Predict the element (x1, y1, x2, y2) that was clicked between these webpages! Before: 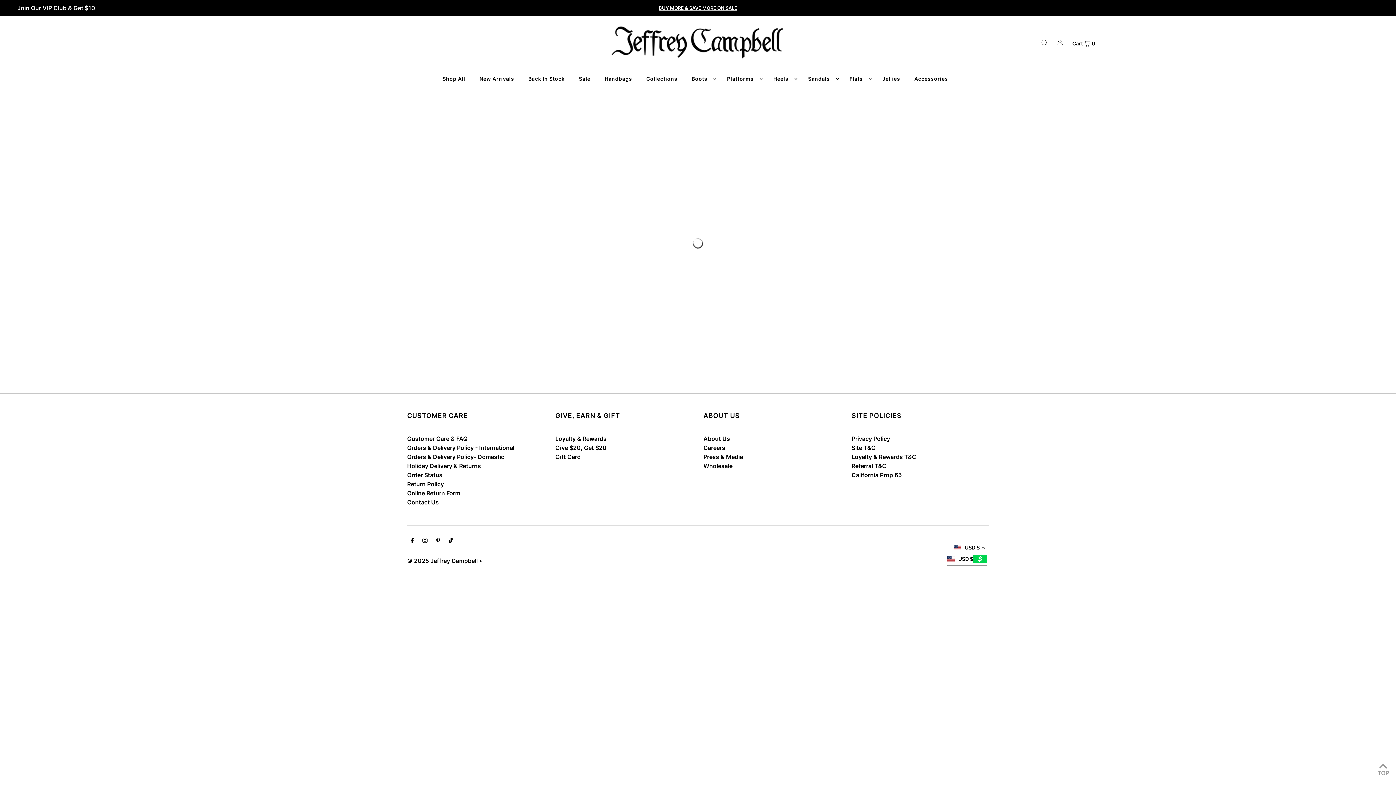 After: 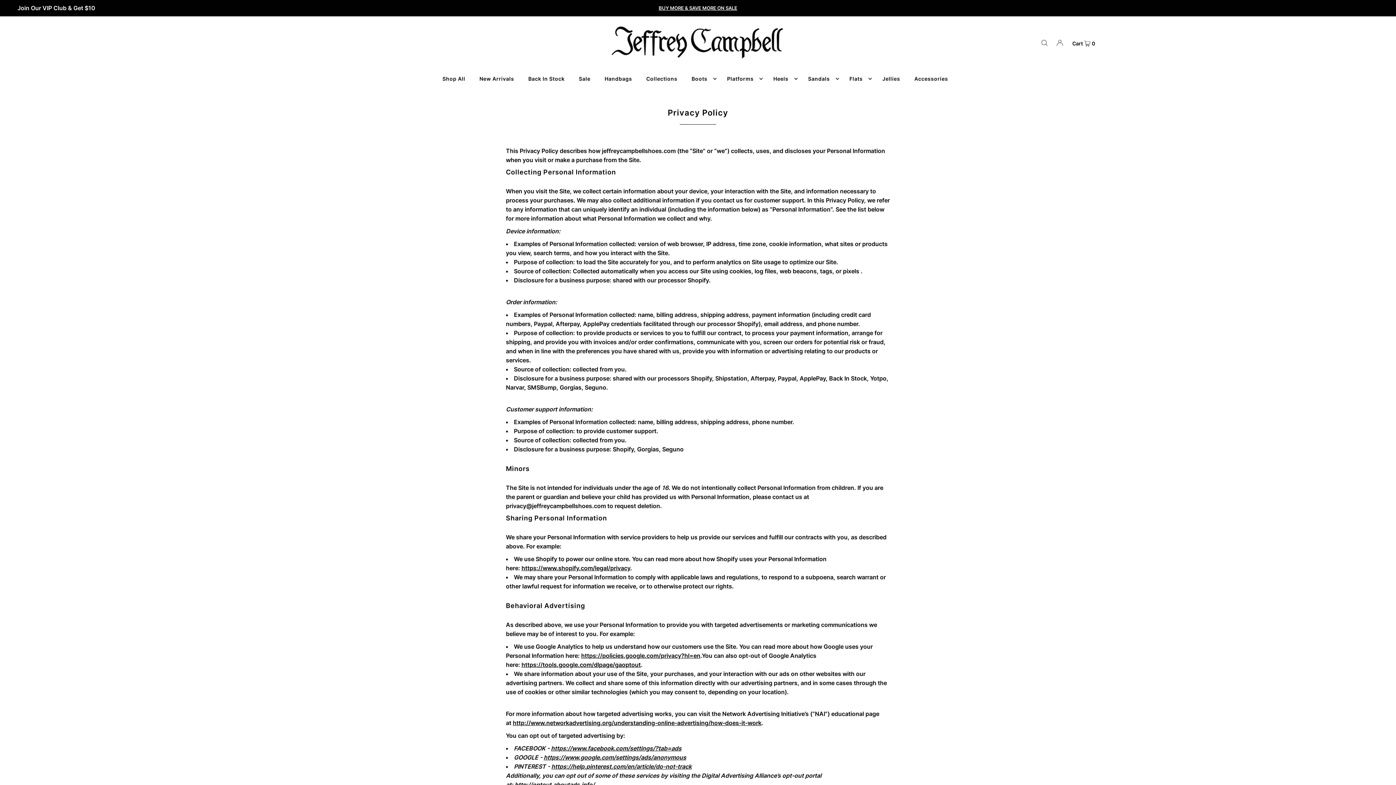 Action: label: Privacy Policy bbox: (851, 435, 890, 442)